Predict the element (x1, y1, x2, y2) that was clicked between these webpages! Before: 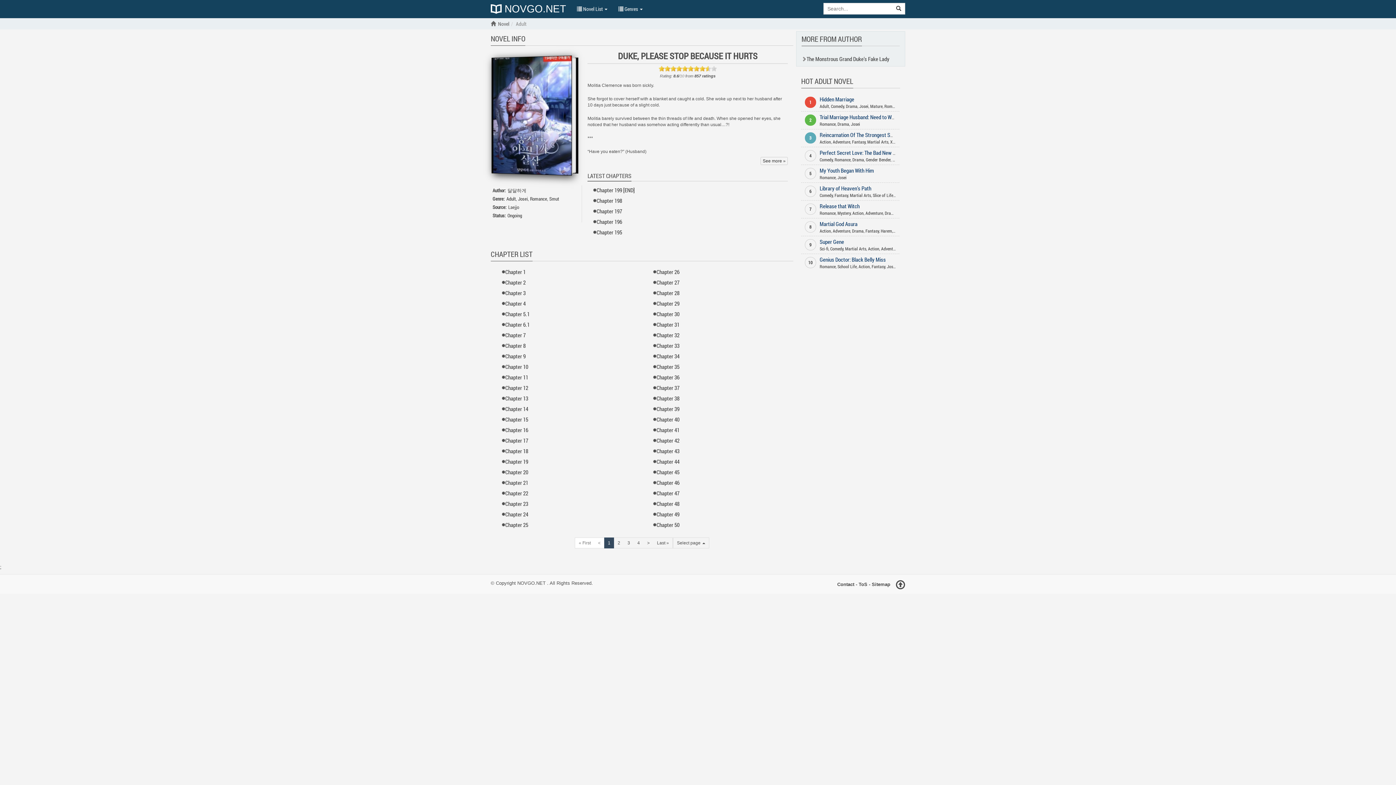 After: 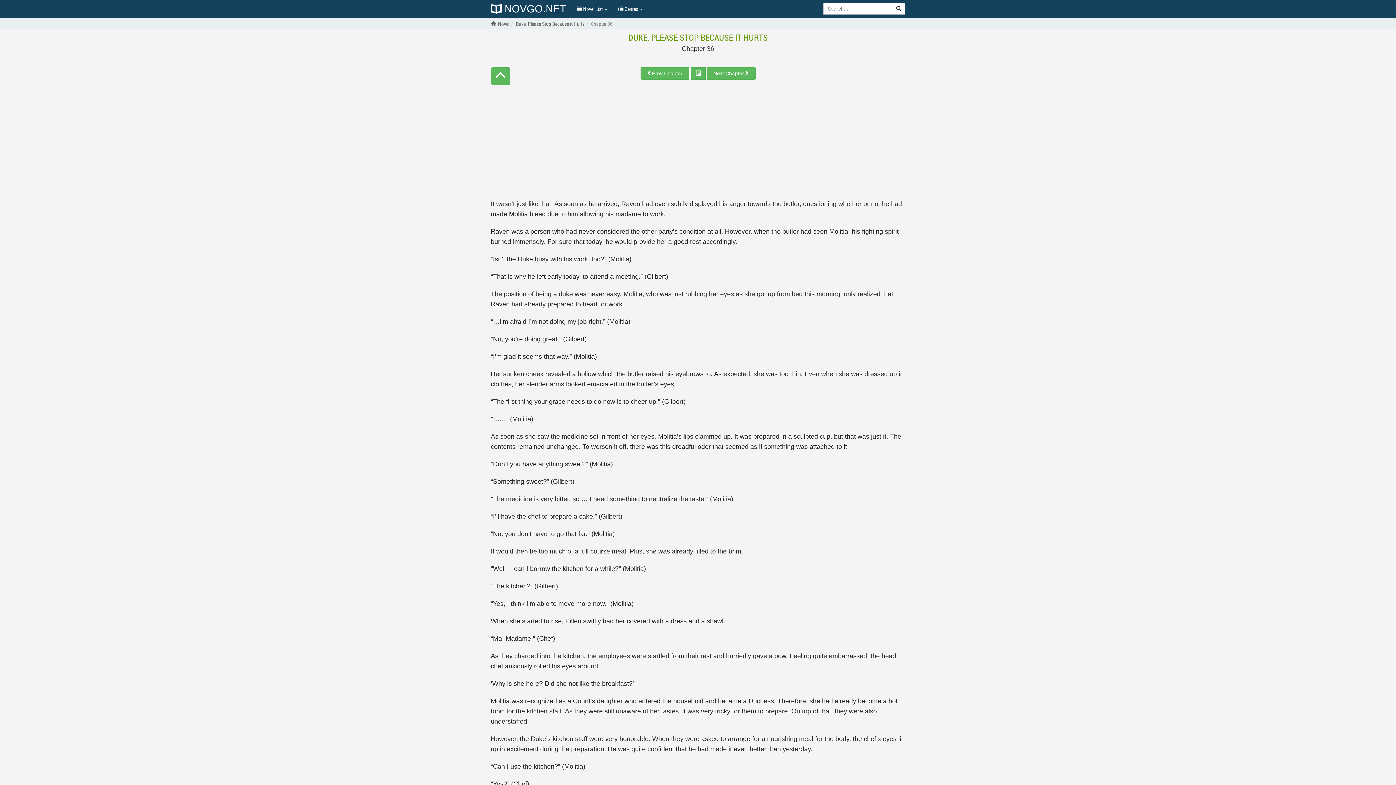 Action: bbox: (656, 373, 679, 381) label: Chapter 36